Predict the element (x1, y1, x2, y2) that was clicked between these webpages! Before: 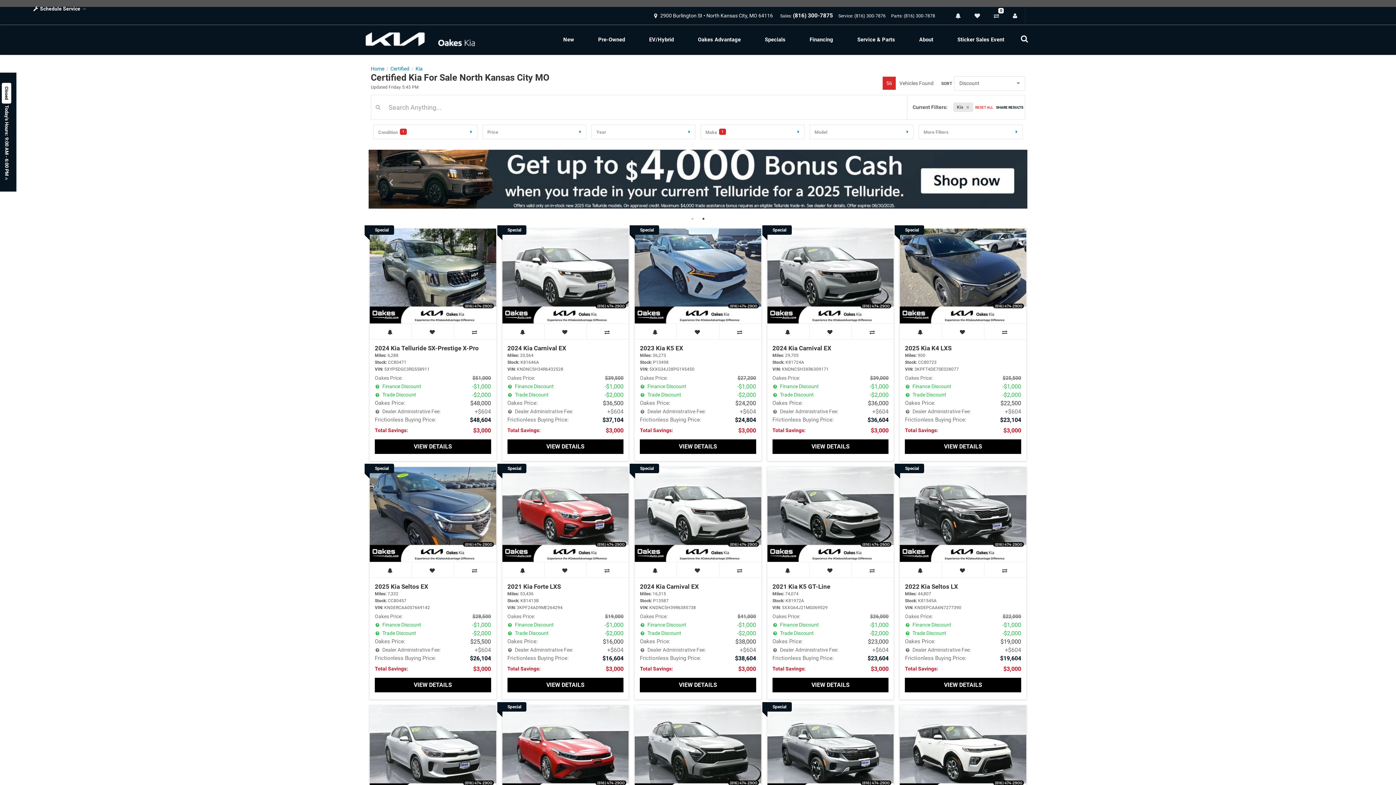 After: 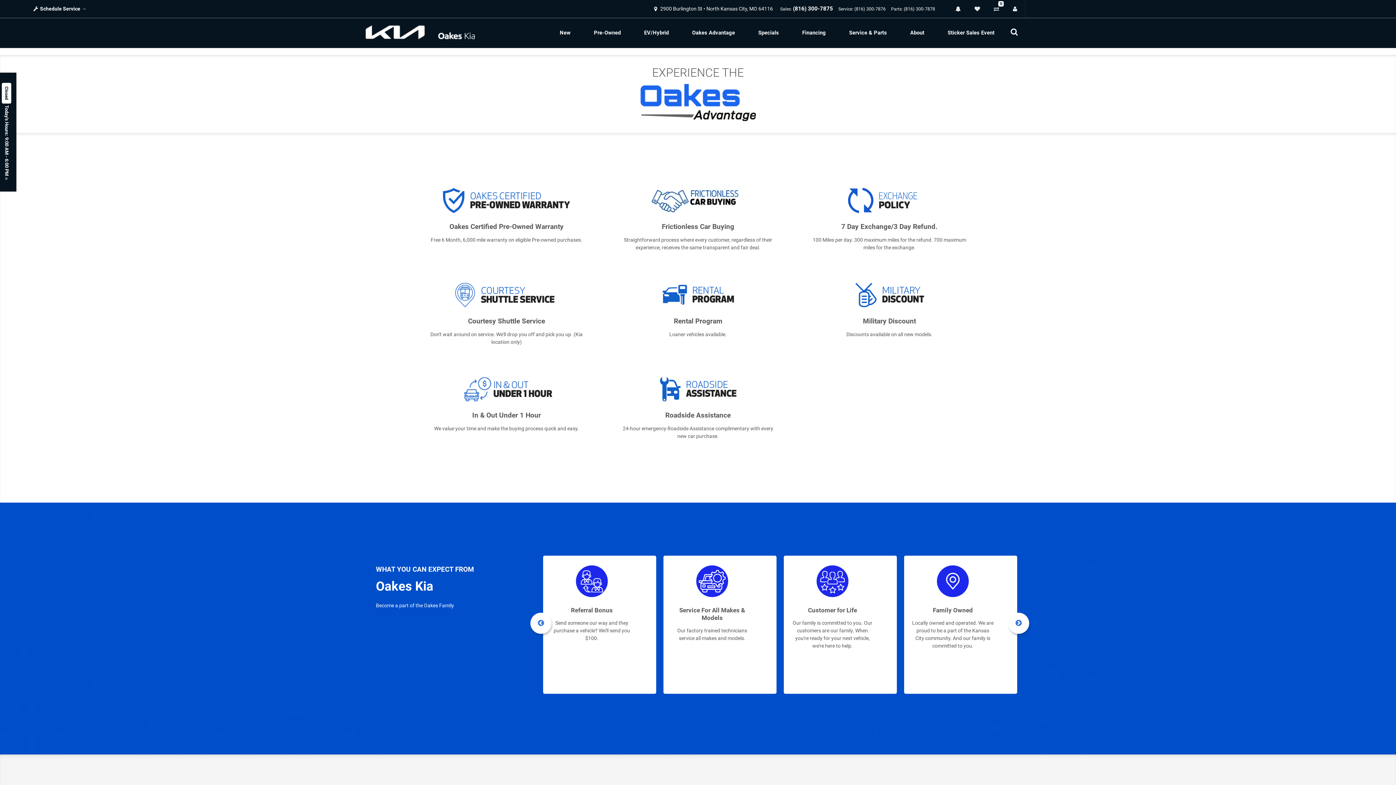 Action: bbox: (686, 25, 753, 54) label: Oakes Advantage